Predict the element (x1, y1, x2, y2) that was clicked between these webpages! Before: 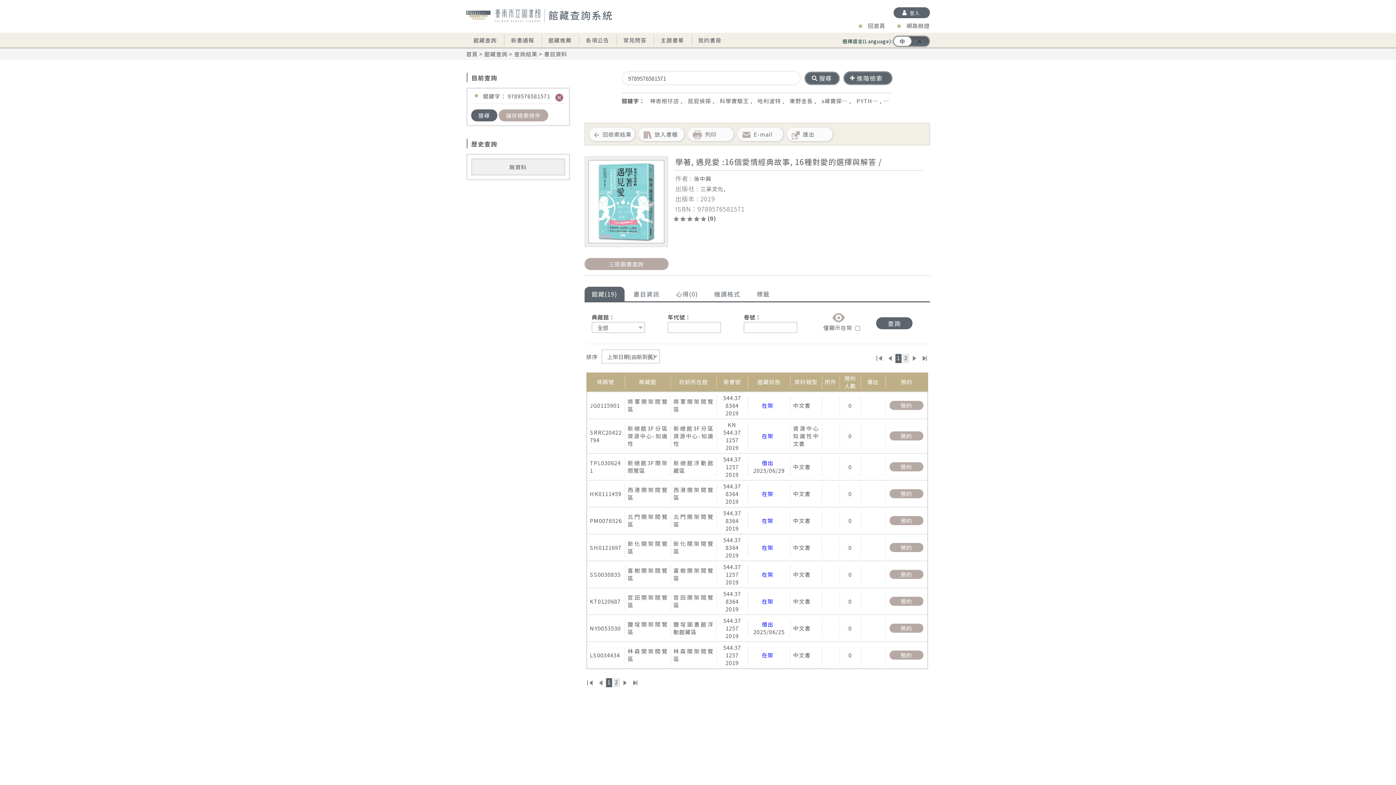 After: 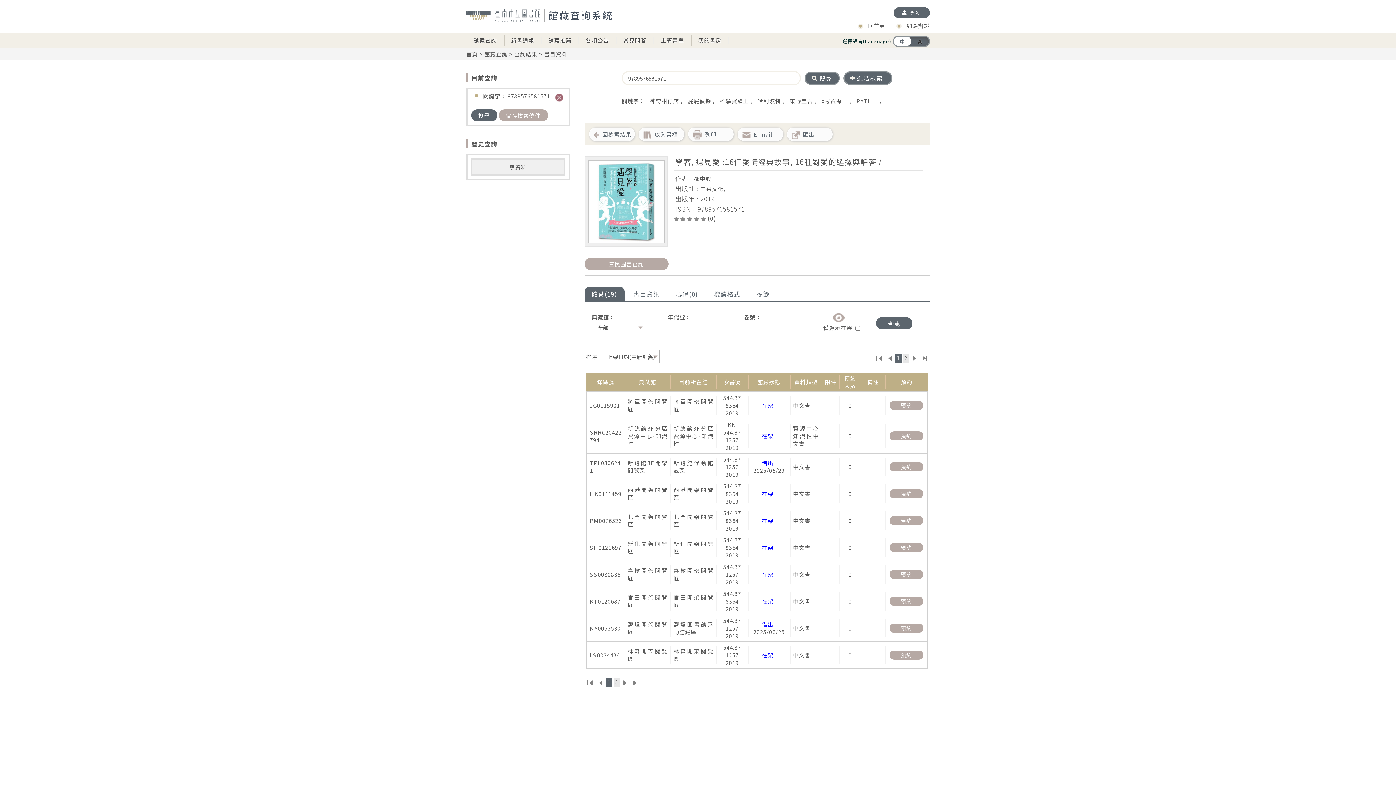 Action: label: 查詢 bbox: (876, 317, 912, 329)